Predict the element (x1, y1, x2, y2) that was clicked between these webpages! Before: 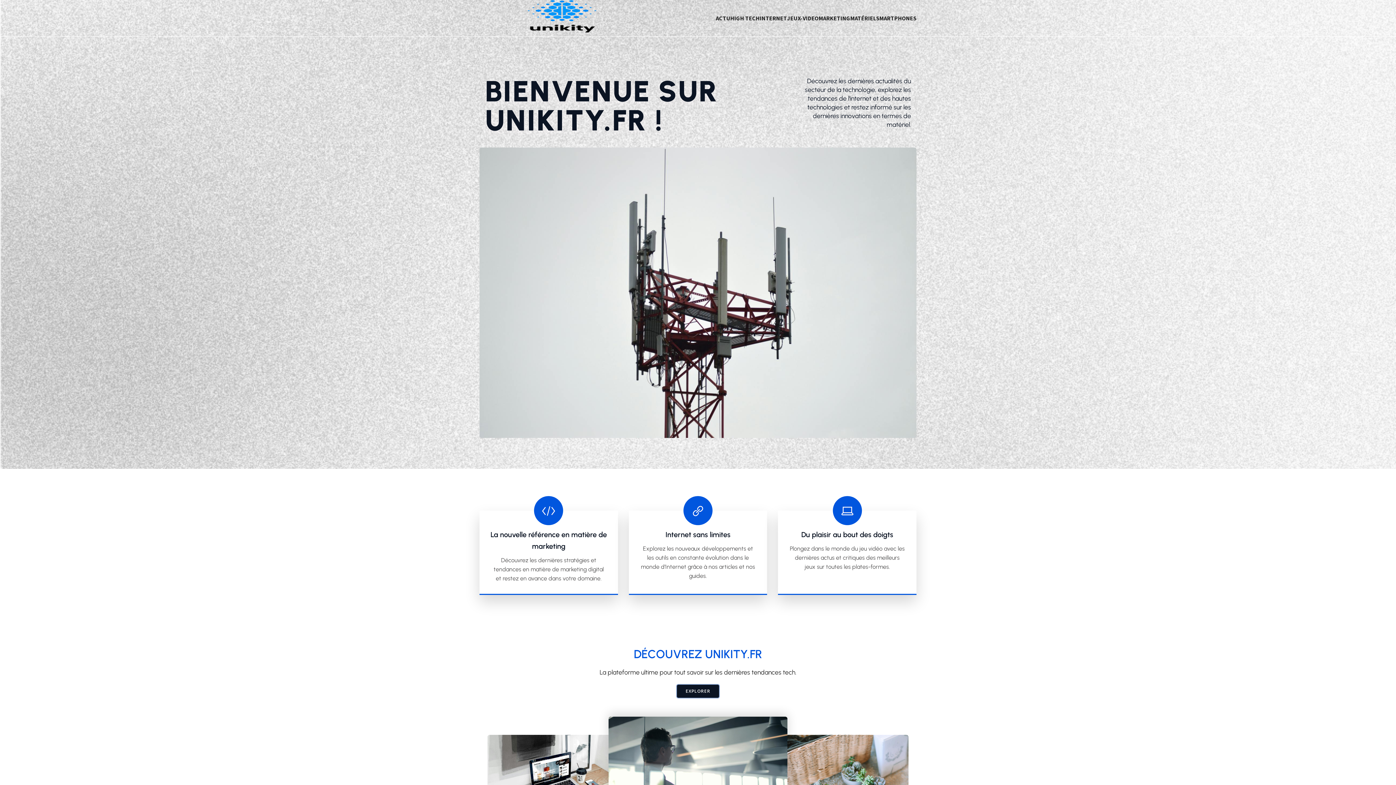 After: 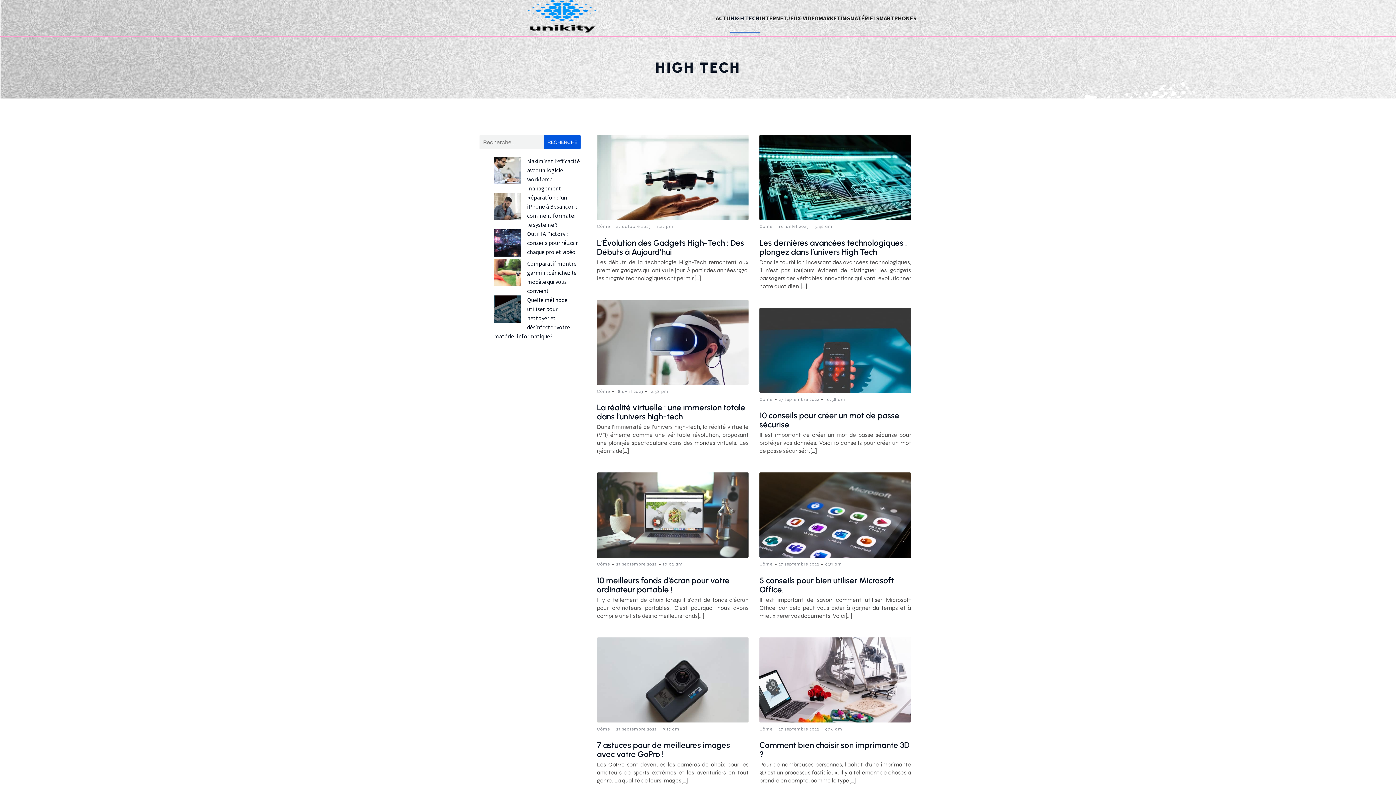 Action: label: HIGH TECH bbox: (730, 2, 760, 33)